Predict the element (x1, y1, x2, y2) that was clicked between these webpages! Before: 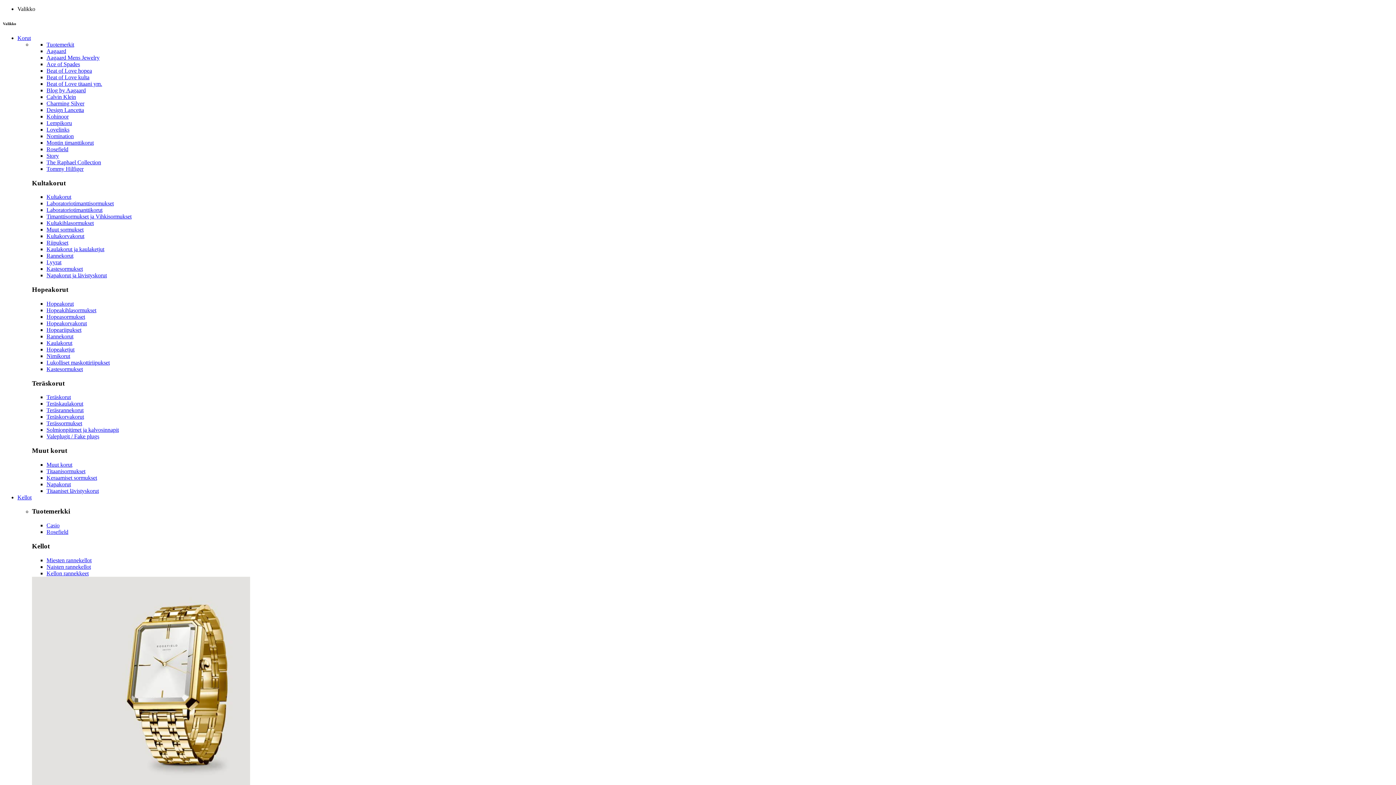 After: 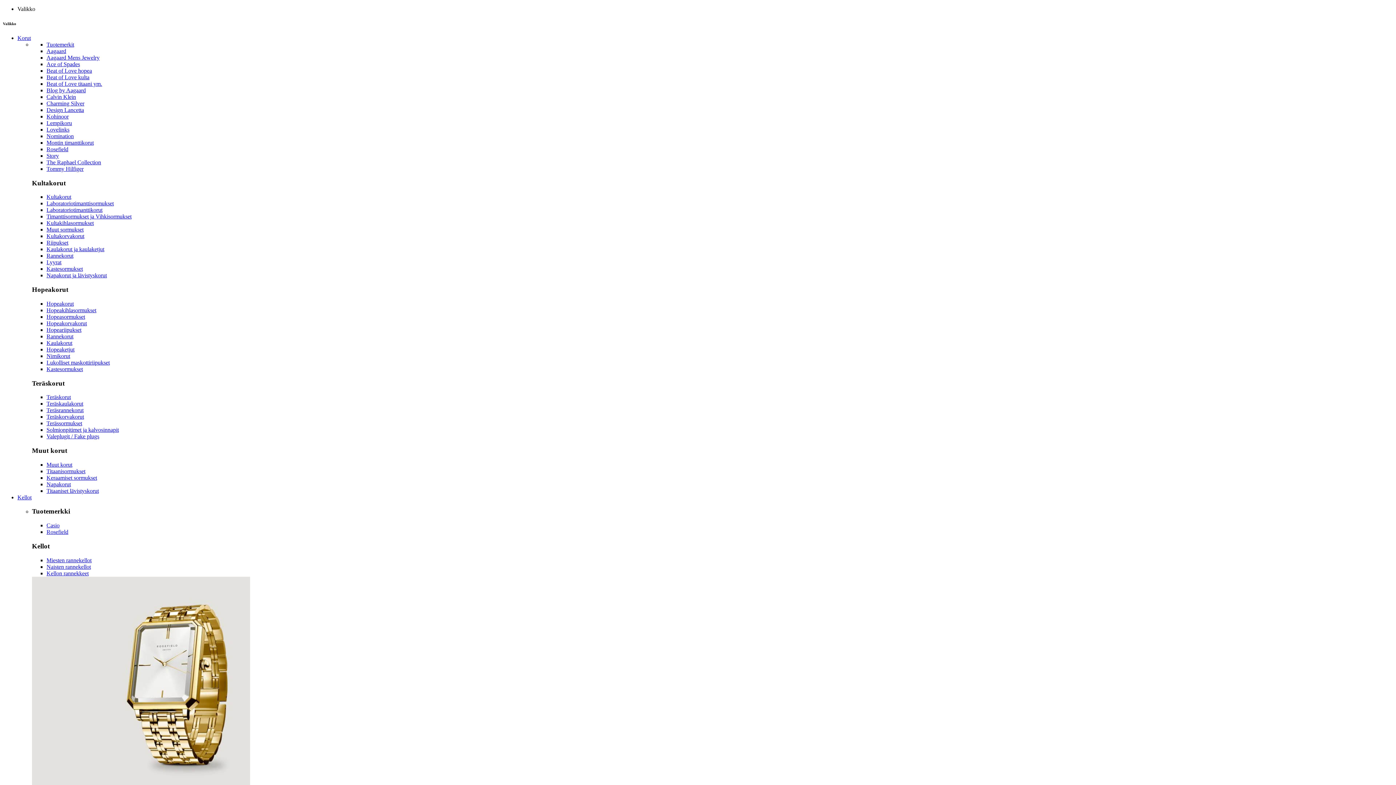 Action: bbox: (46, 300, 73, 306) label: Hopeakorut